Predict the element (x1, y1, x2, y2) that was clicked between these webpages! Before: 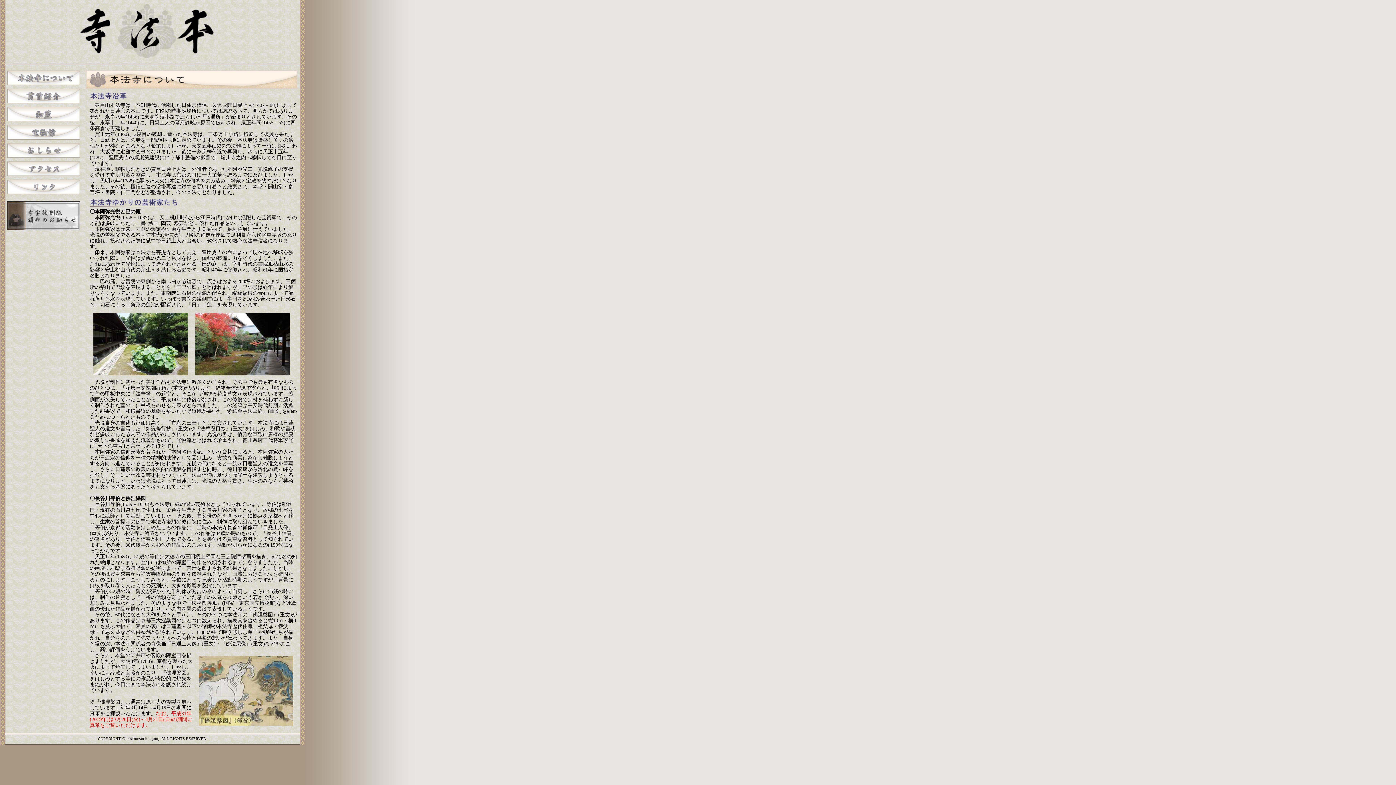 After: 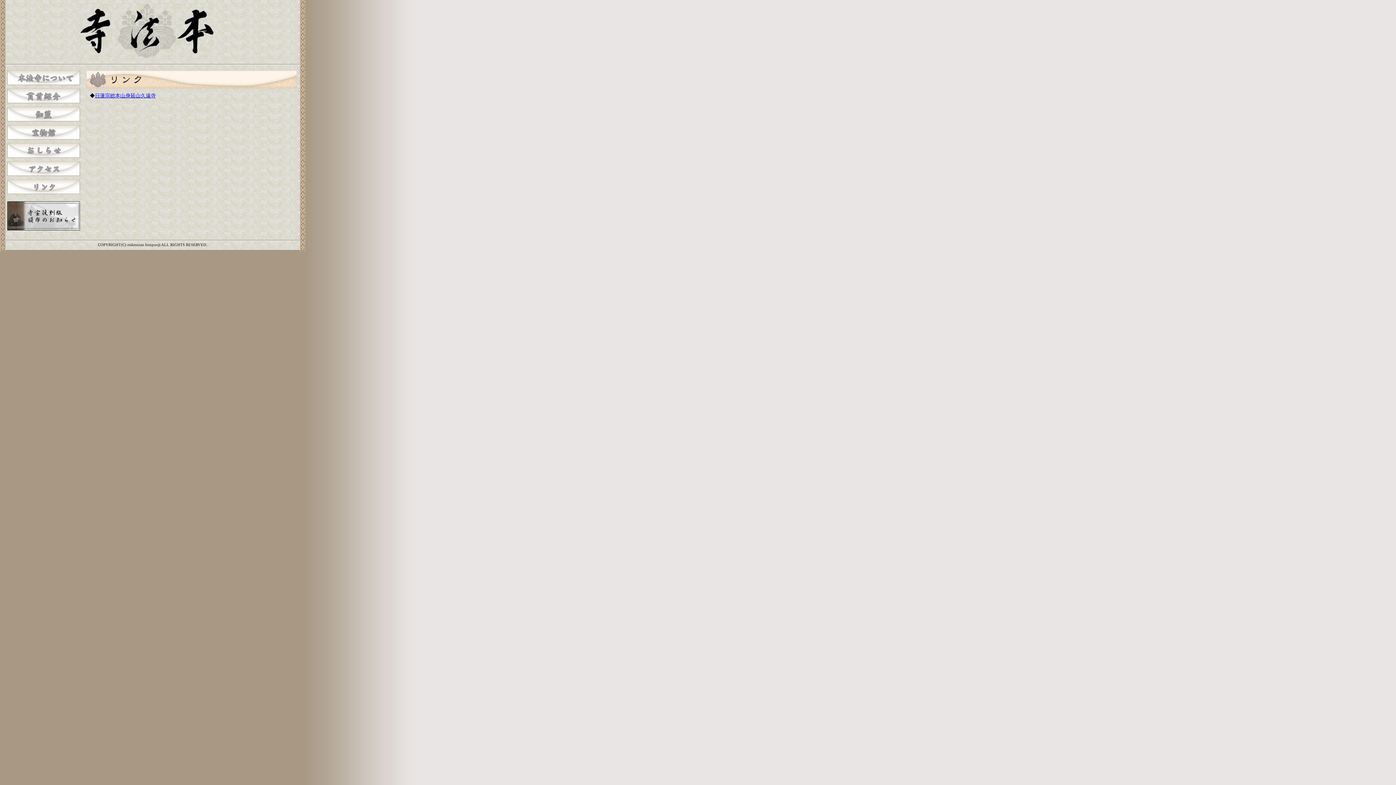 Action: bbox: (5, 193, 80, 198)